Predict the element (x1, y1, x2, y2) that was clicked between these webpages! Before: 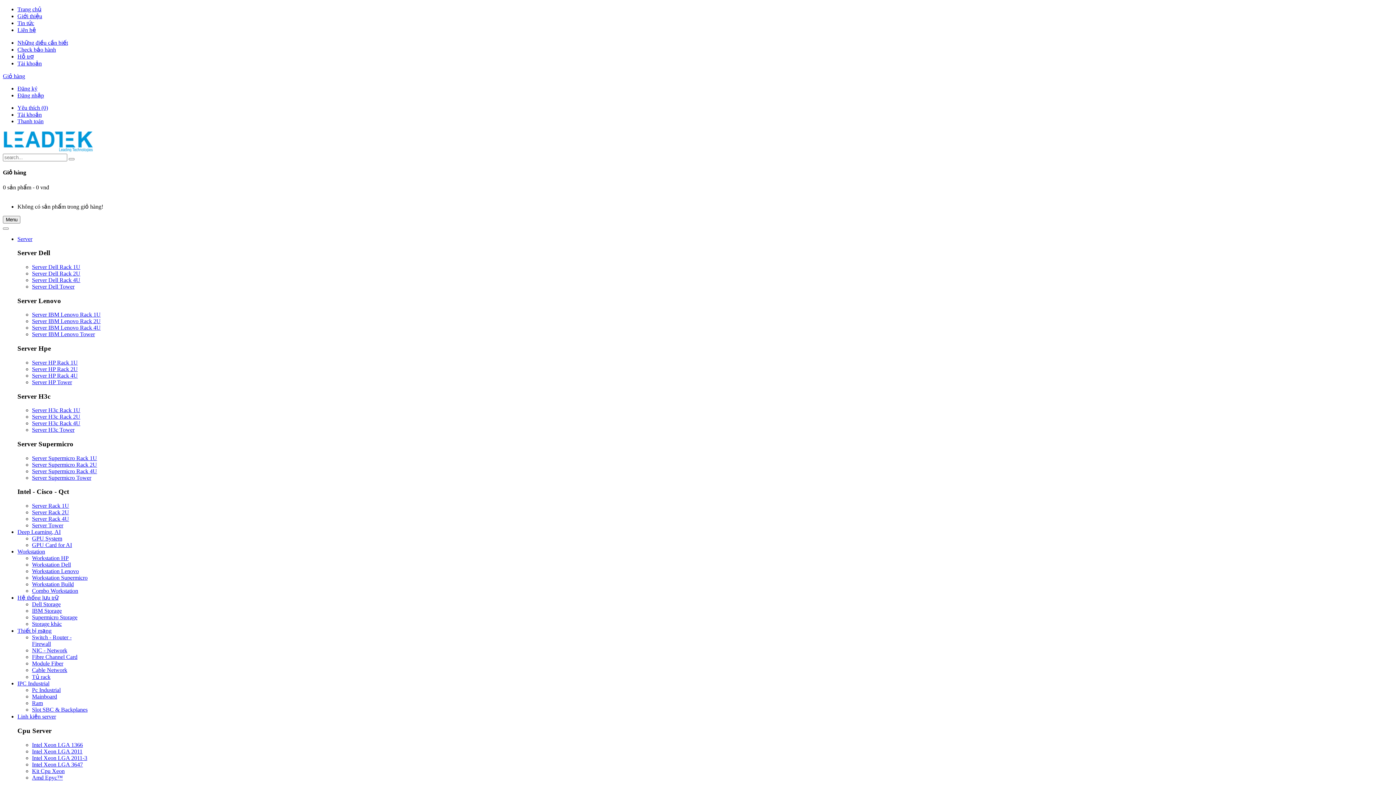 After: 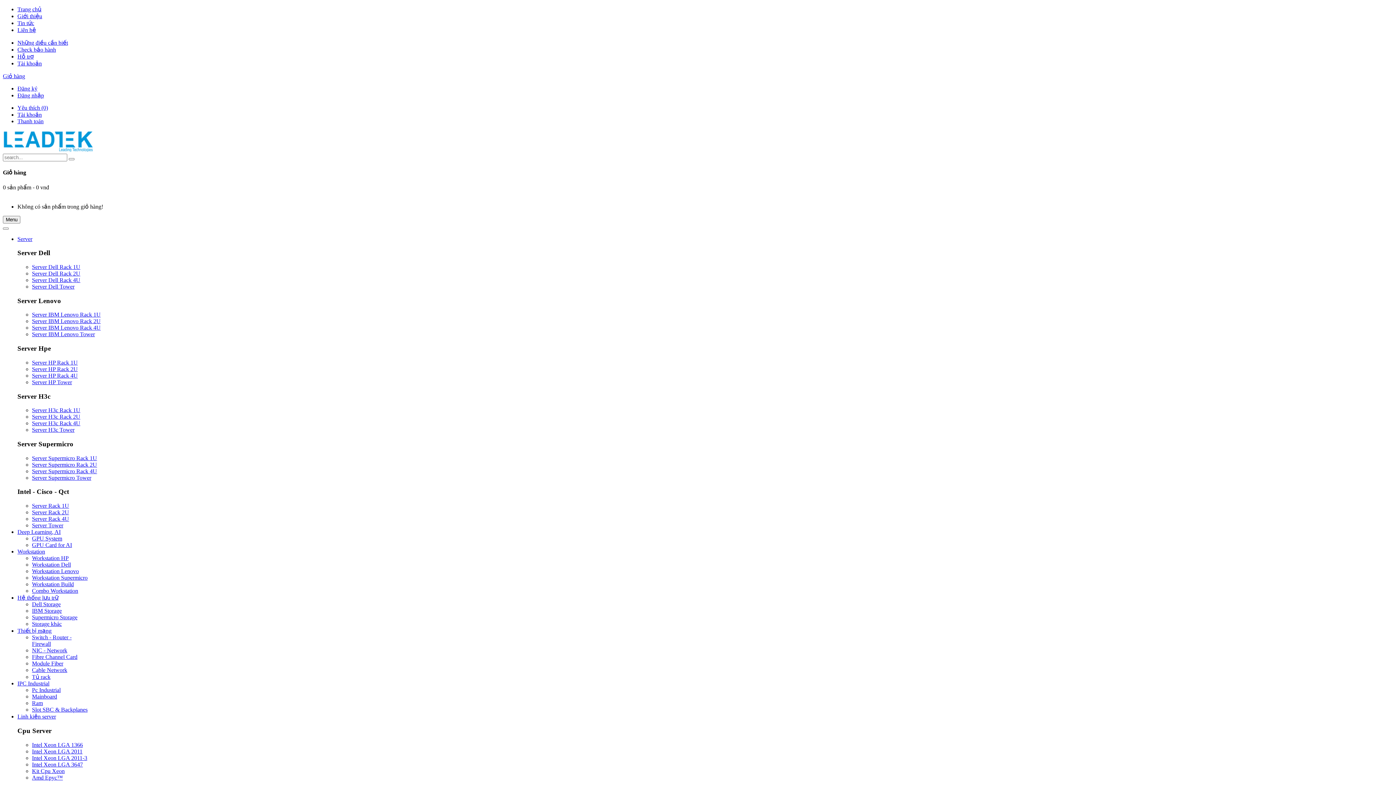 Action: bbox: (2, 147, 93, 153)